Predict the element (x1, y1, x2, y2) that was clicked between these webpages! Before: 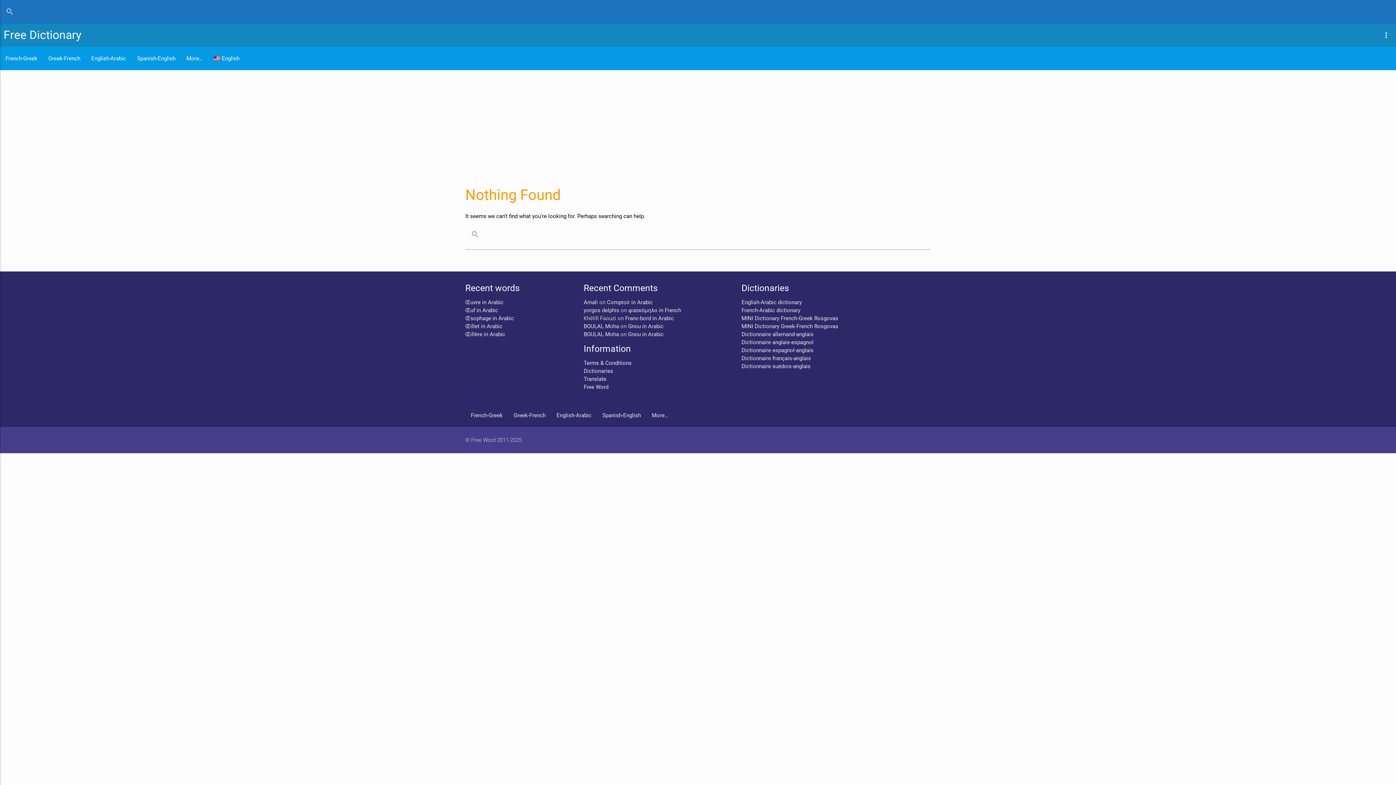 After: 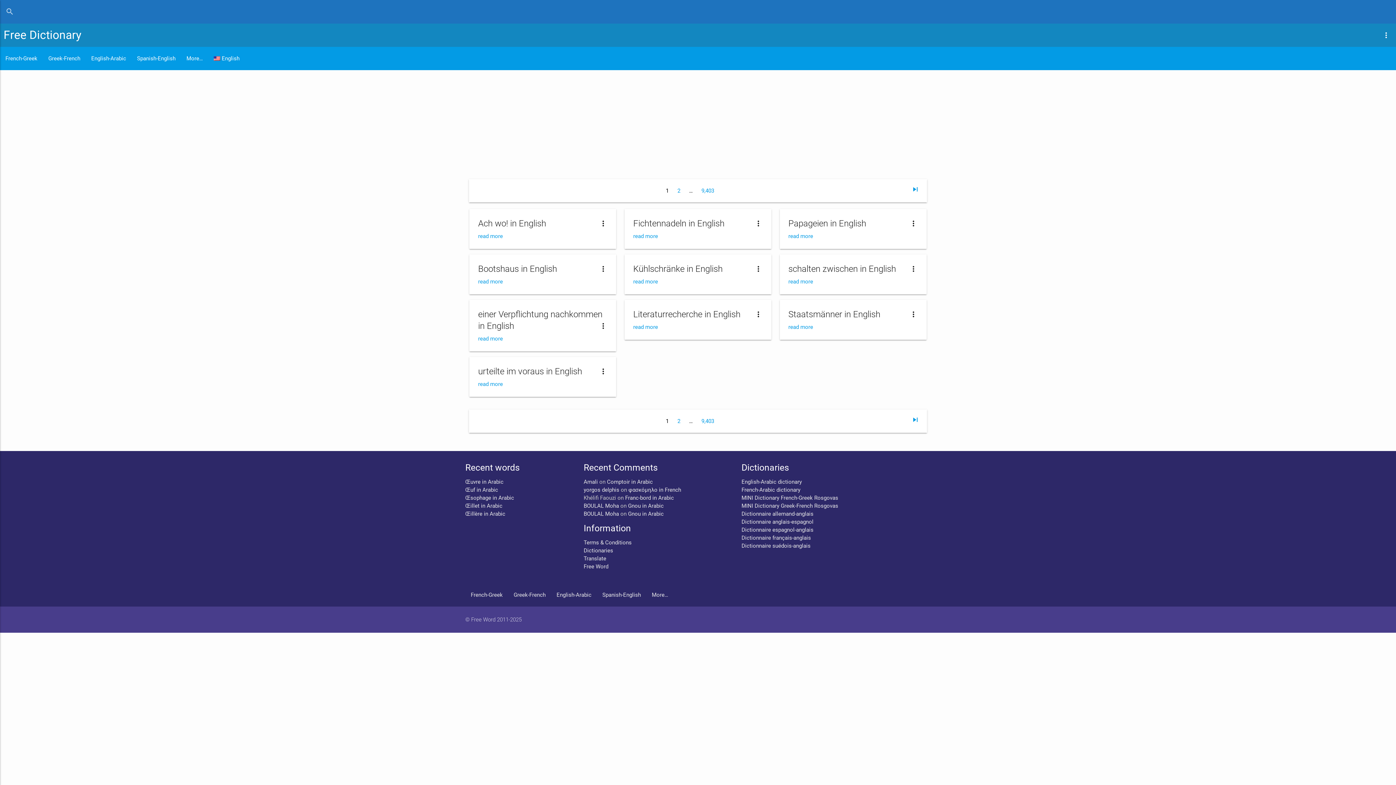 Action: bbox: (741, 331, 813, 337) label: Dictionnaire allemand-anglais